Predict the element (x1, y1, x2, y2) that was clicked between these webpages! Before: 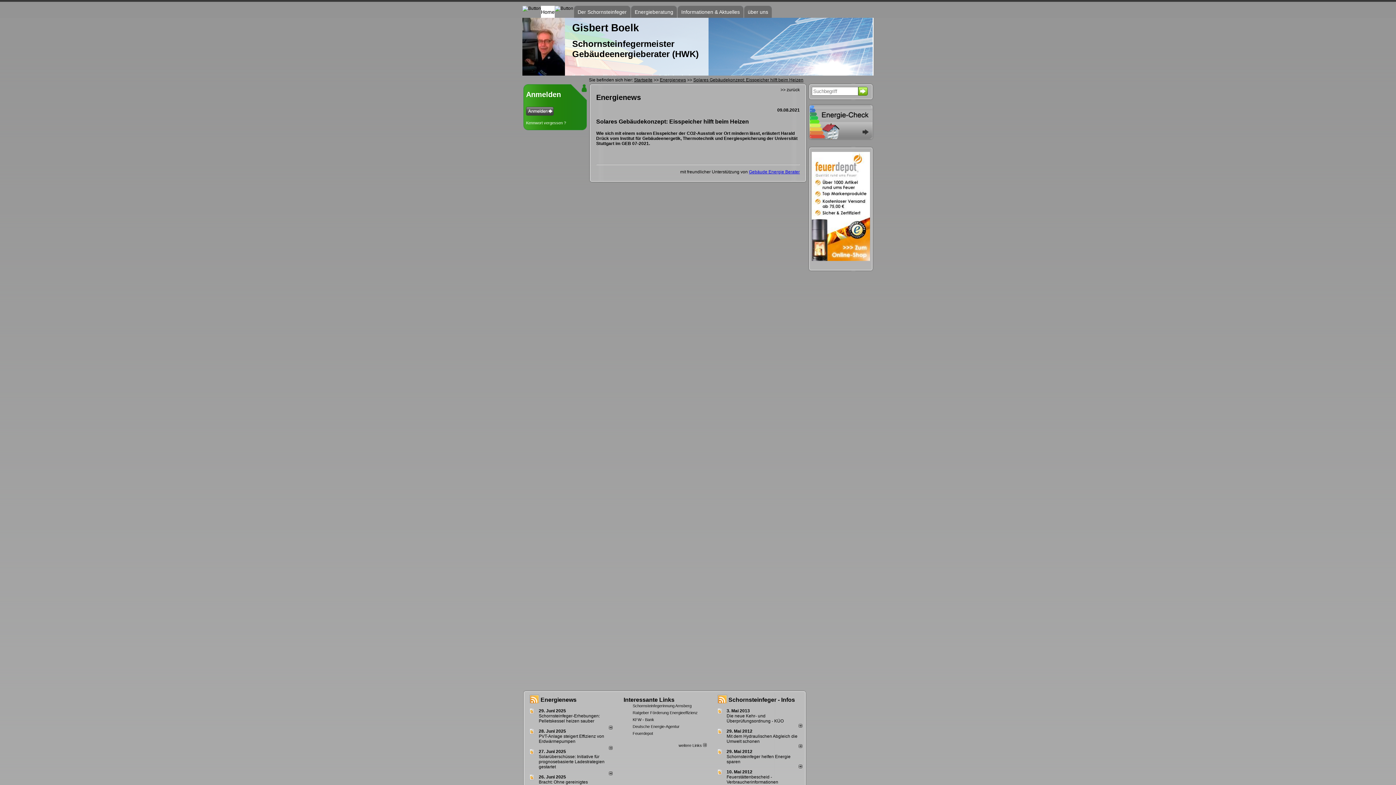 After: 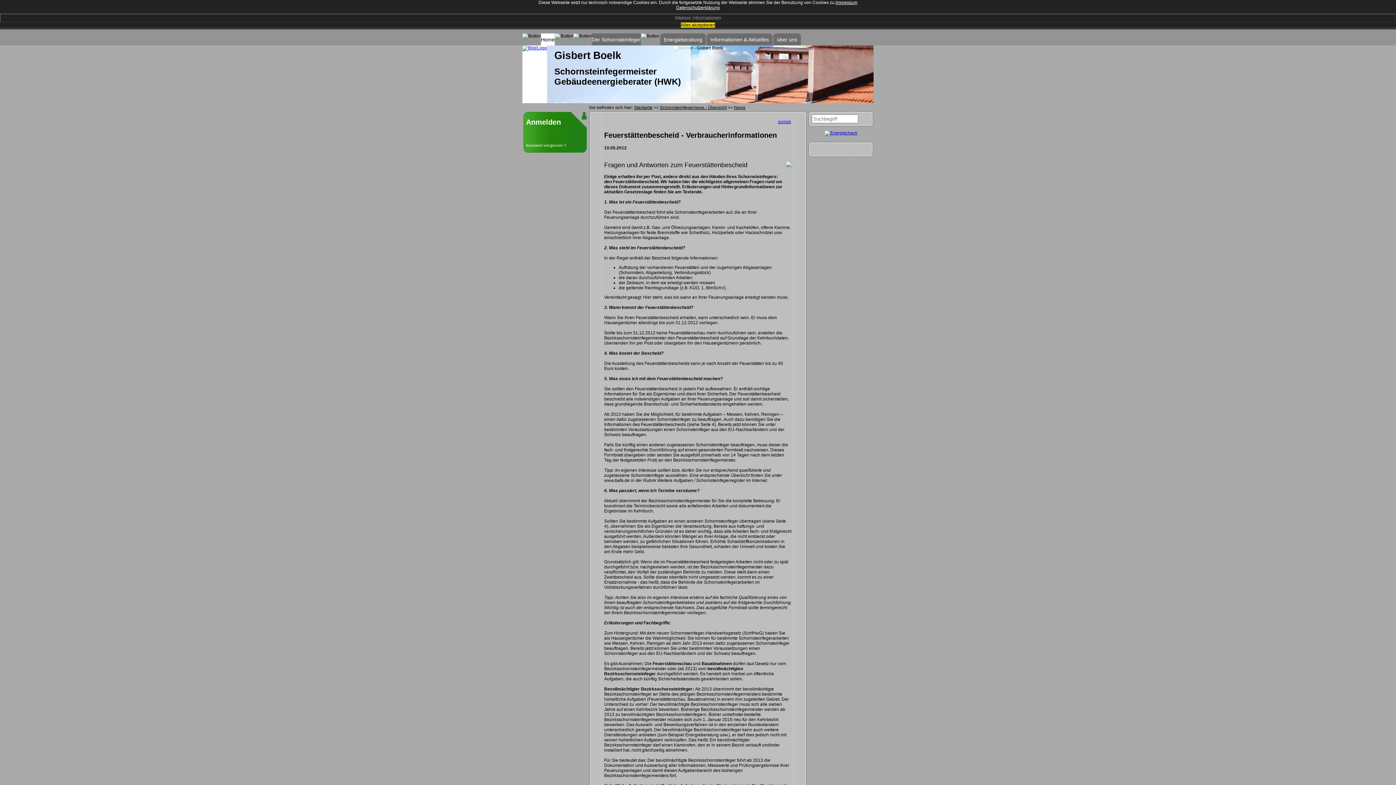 Action: label: Feuerstättenbescheid - Verbraucherinformationen bbox: (726, 774, 778, 785)